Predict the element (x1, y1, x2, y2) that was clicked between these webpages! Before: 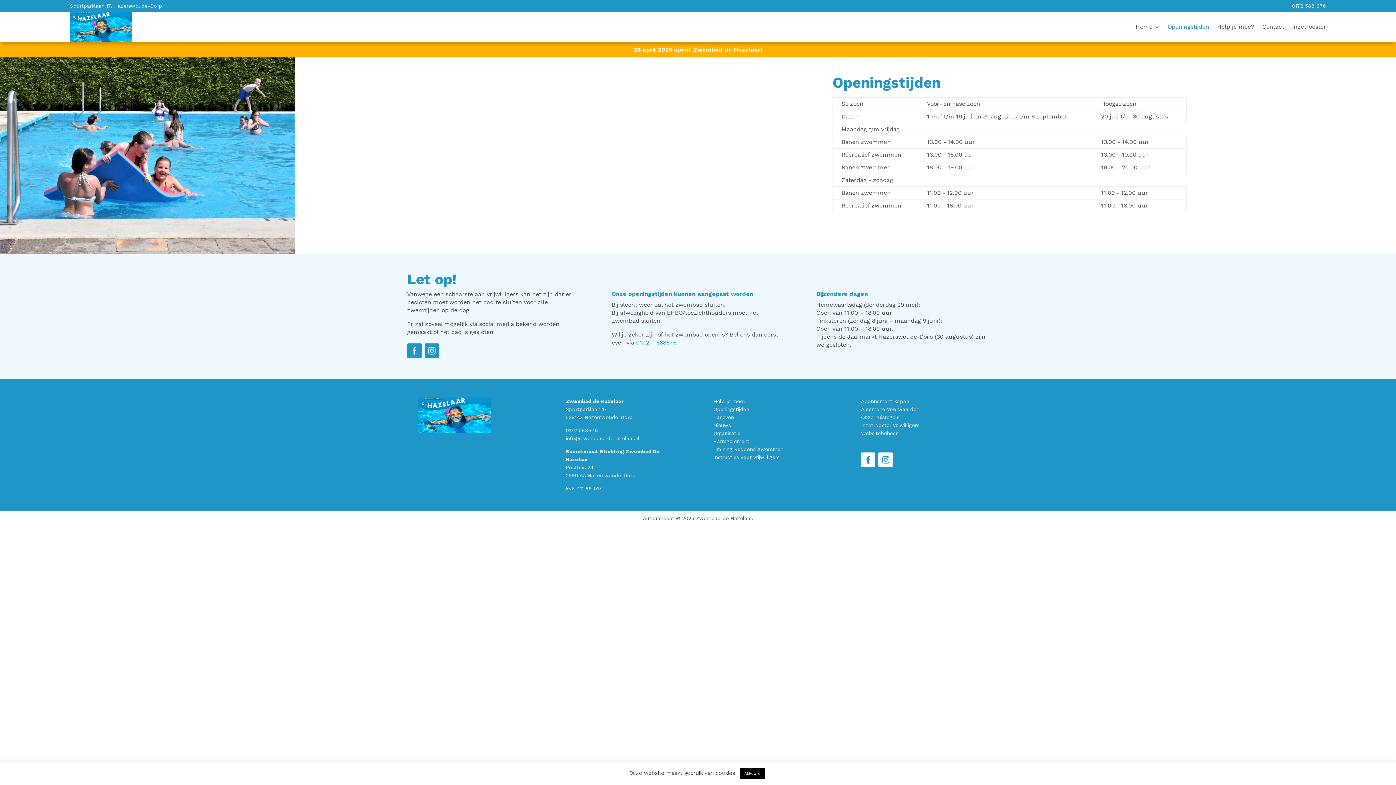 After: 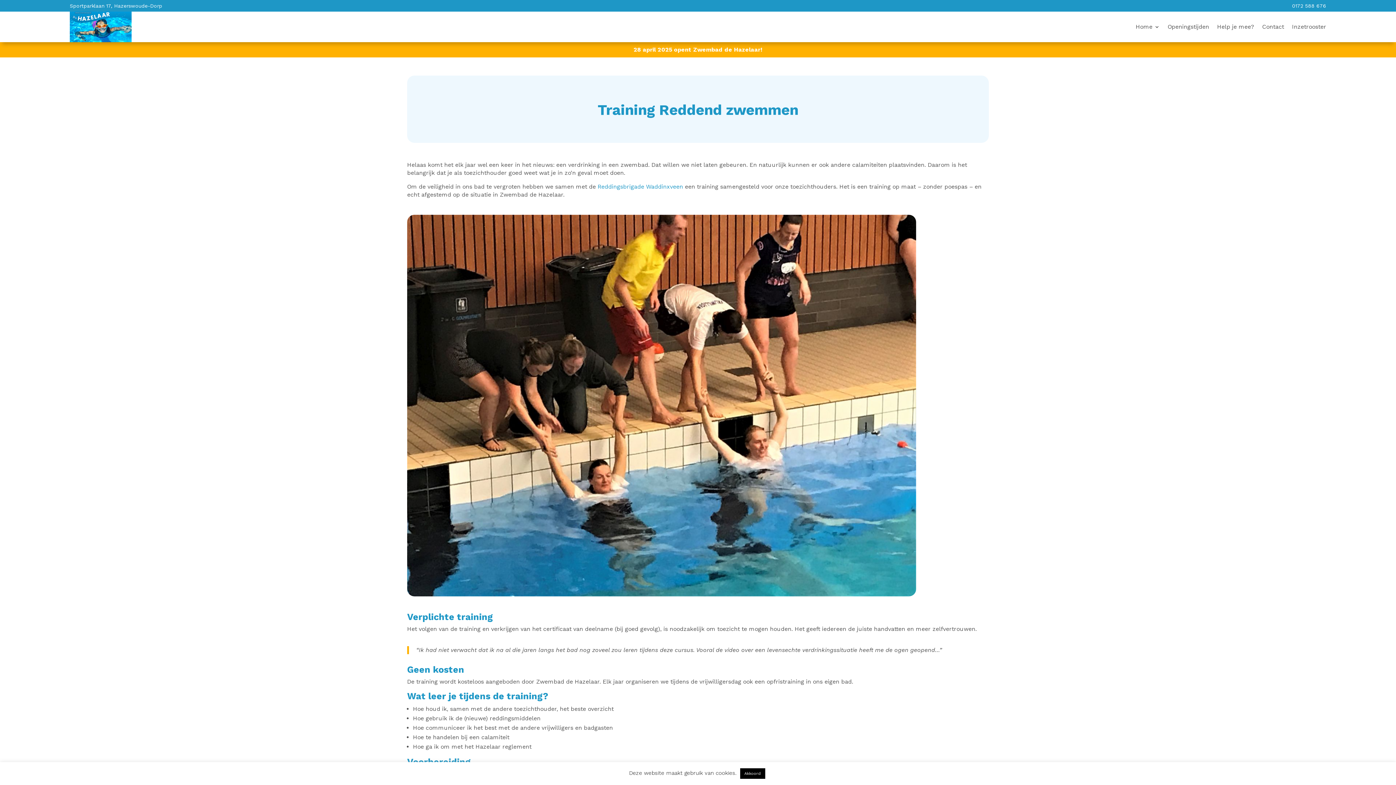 Action: bbox: (713, 446, 783, 452) label: Training Reddend zwemmen